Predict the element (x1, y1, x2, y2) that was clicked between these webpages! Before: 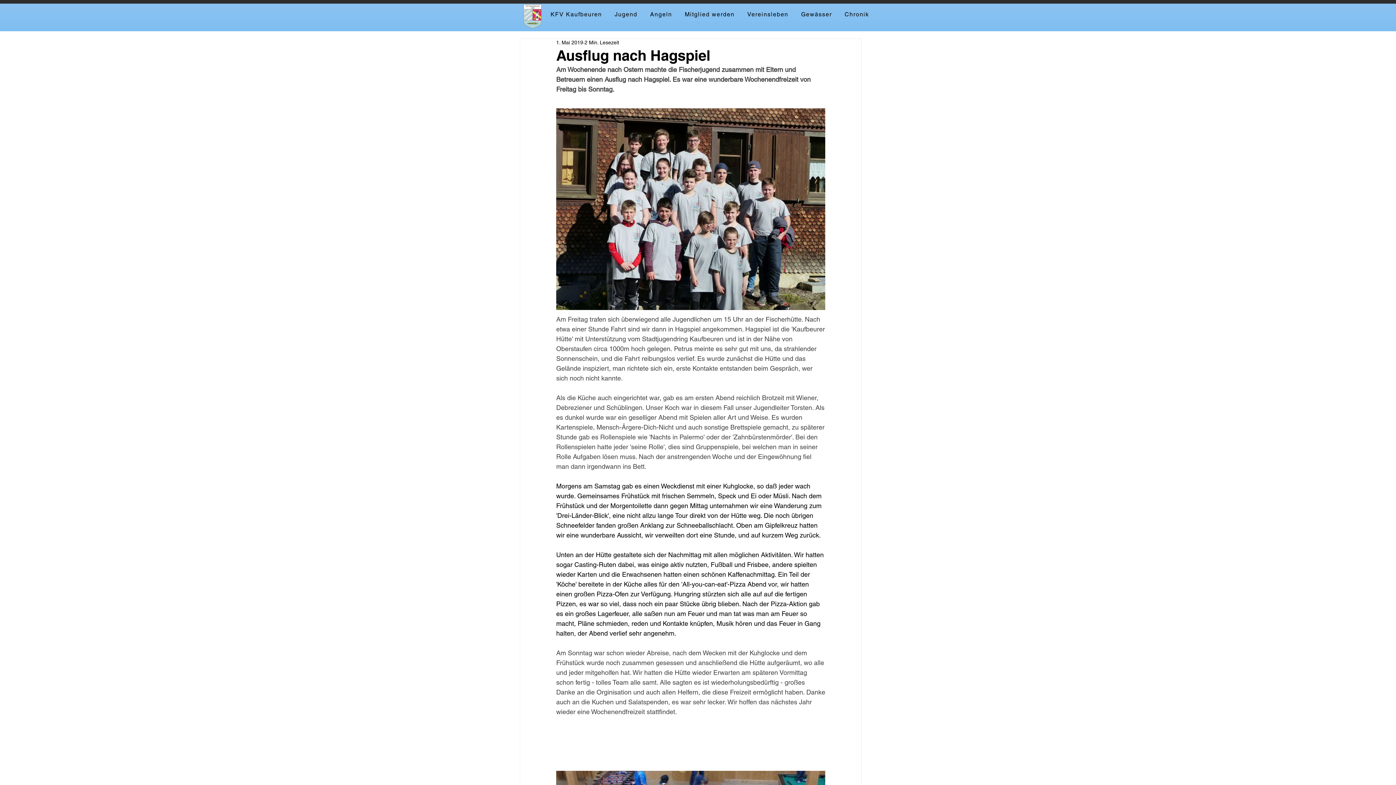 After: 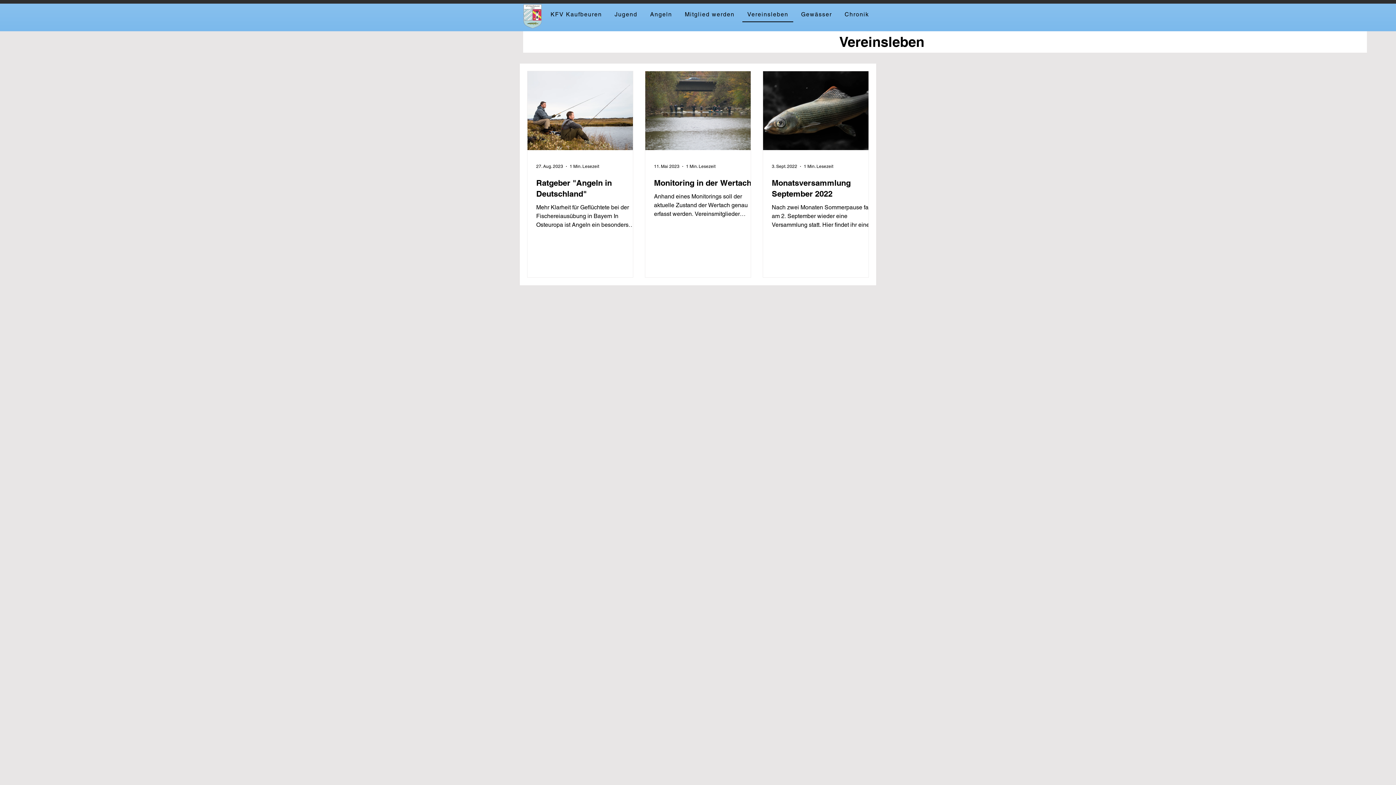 Action: bbox: (742, 7, 793, 22) label: Vereinsleben